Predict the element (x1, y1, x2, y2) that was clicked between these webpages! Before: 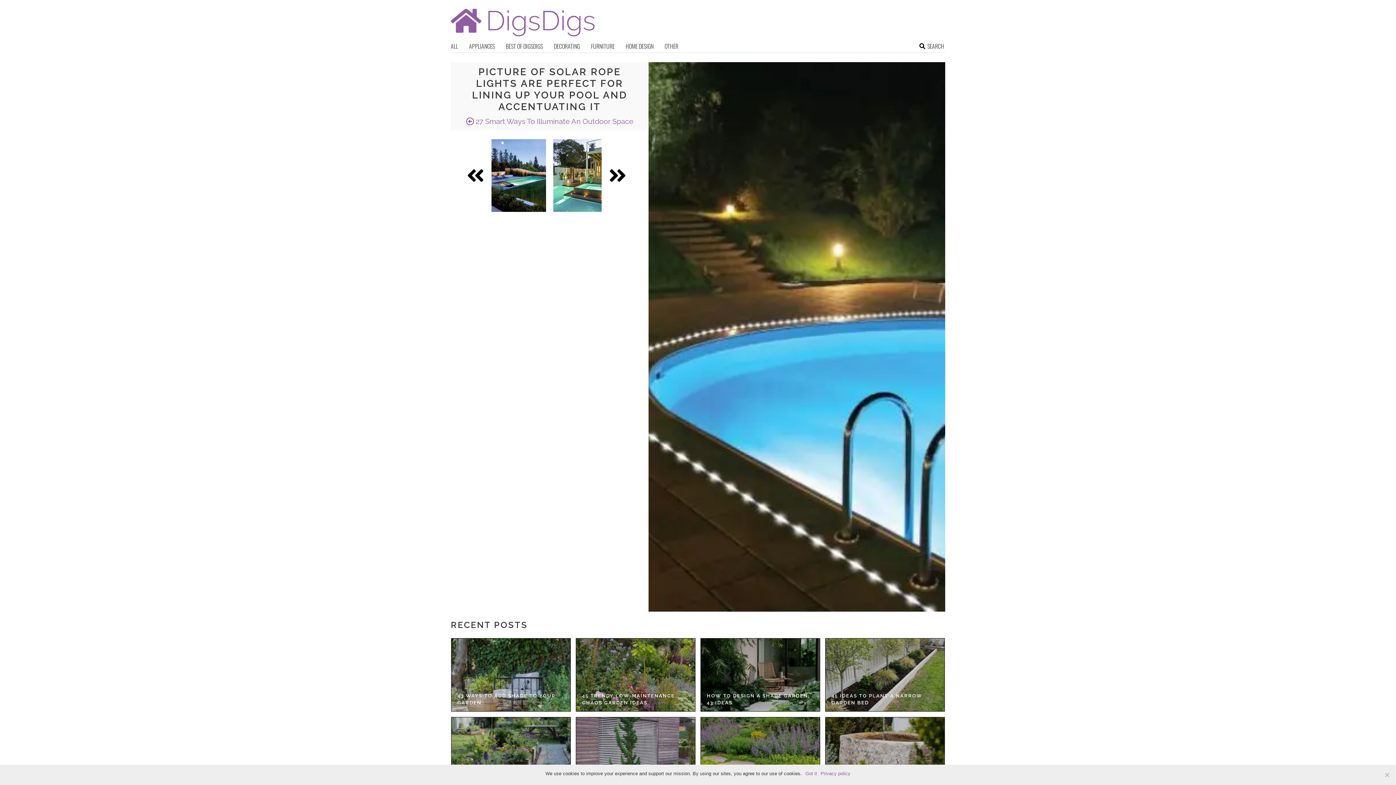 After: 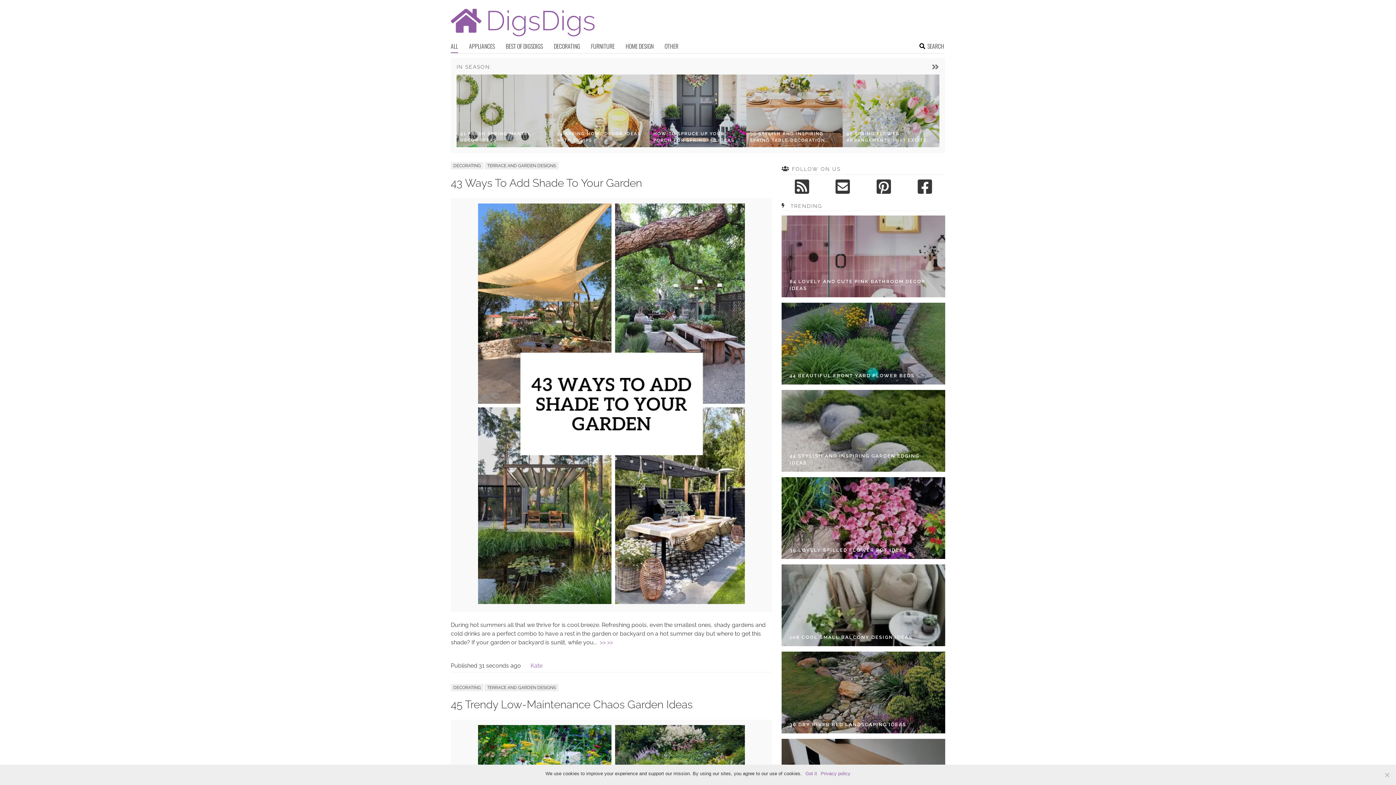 Action: bbox: (450, 41, 458, 52) label: ALL